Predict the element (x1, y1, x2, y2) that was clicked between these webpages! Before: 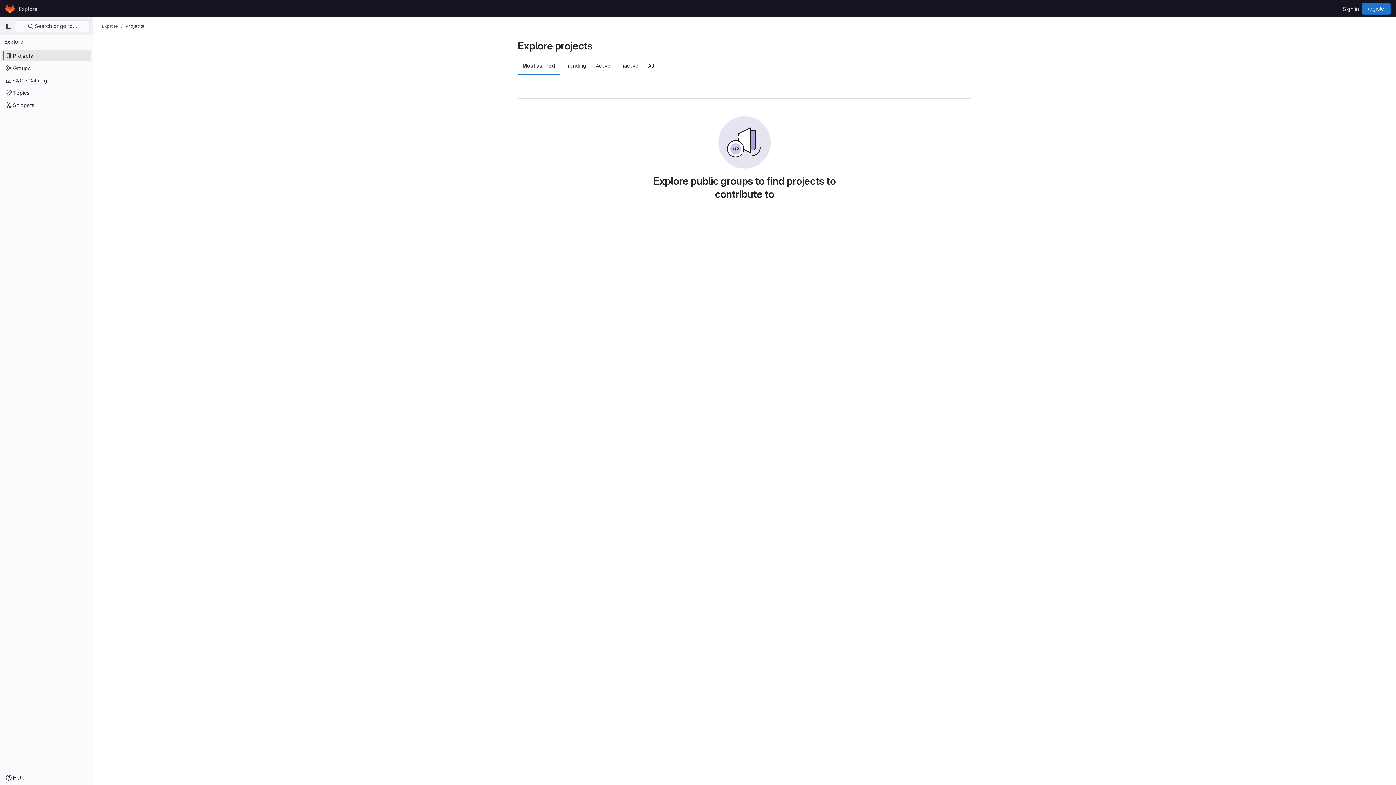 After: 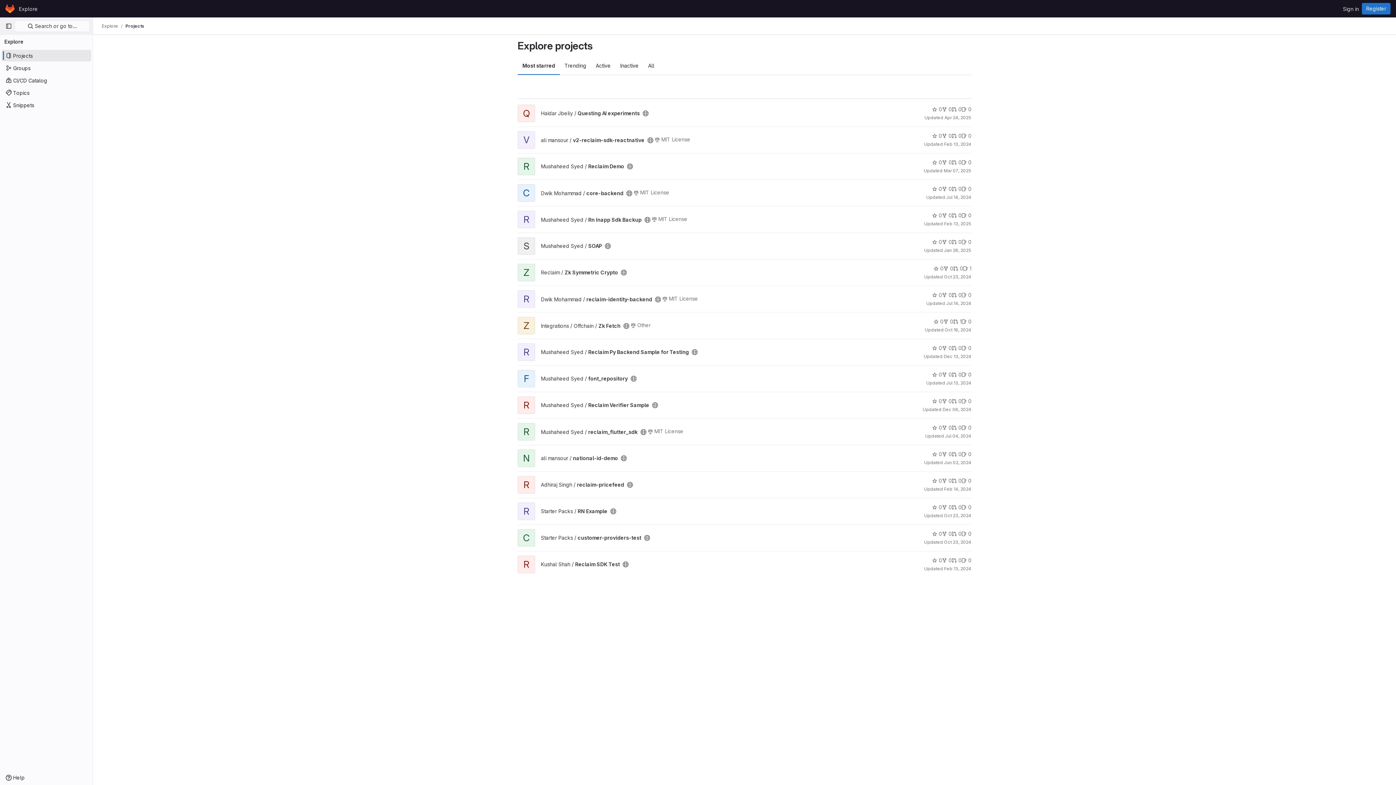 Action: bbox: (1, 49, 91, 61) label: Projects